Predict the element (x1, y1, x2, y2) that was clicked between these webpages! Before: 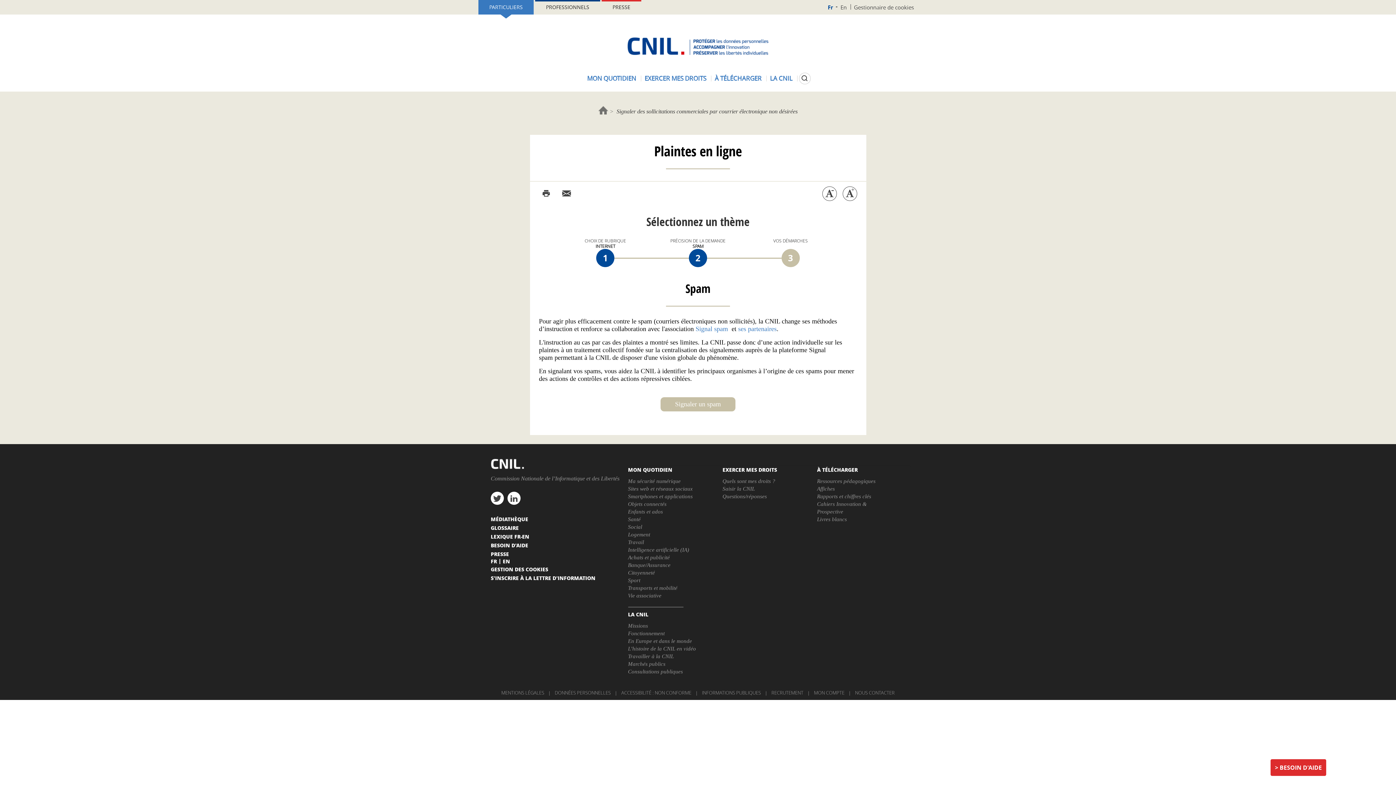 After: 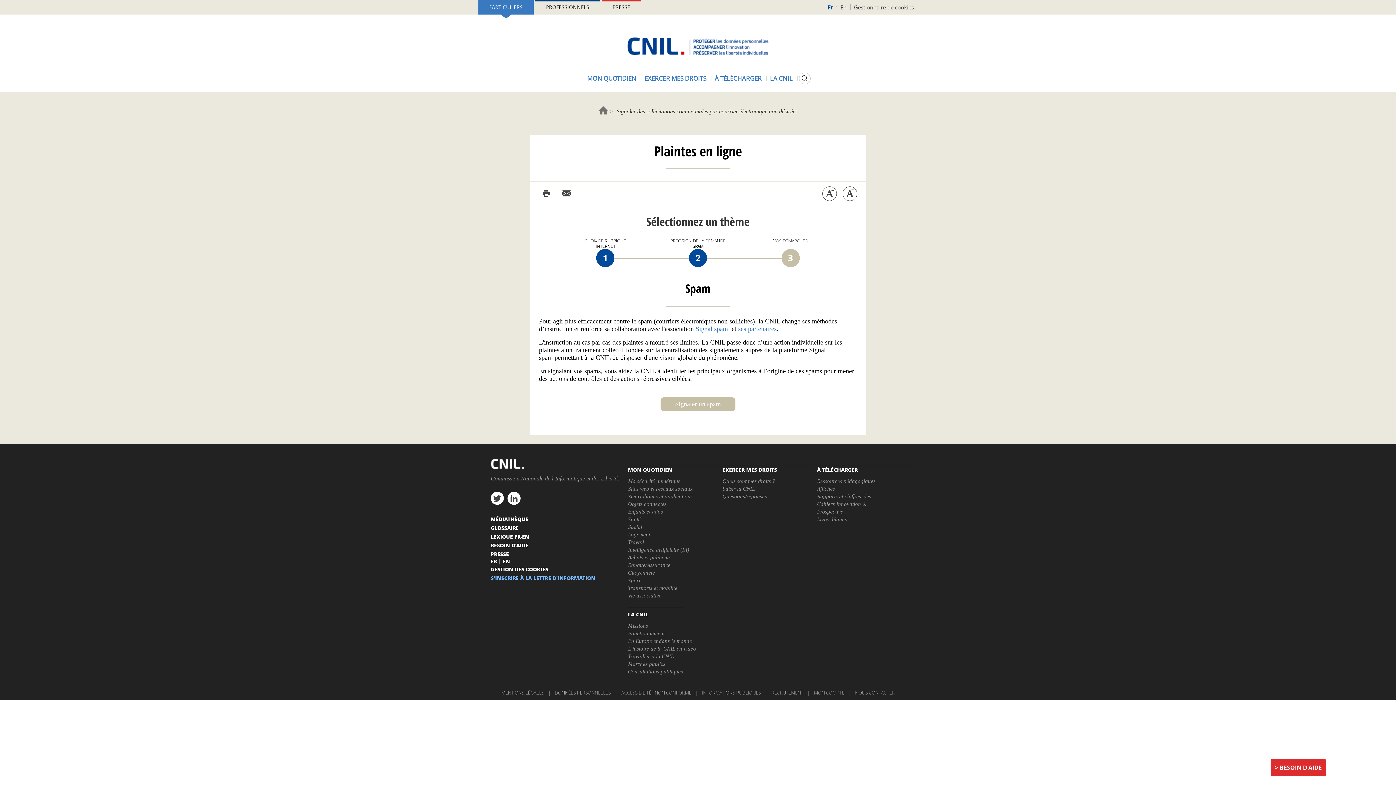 Action: bbox: (490, 574, 595, 581) label: S'INSCRIRE À LA LETTRE D'INFORMATION